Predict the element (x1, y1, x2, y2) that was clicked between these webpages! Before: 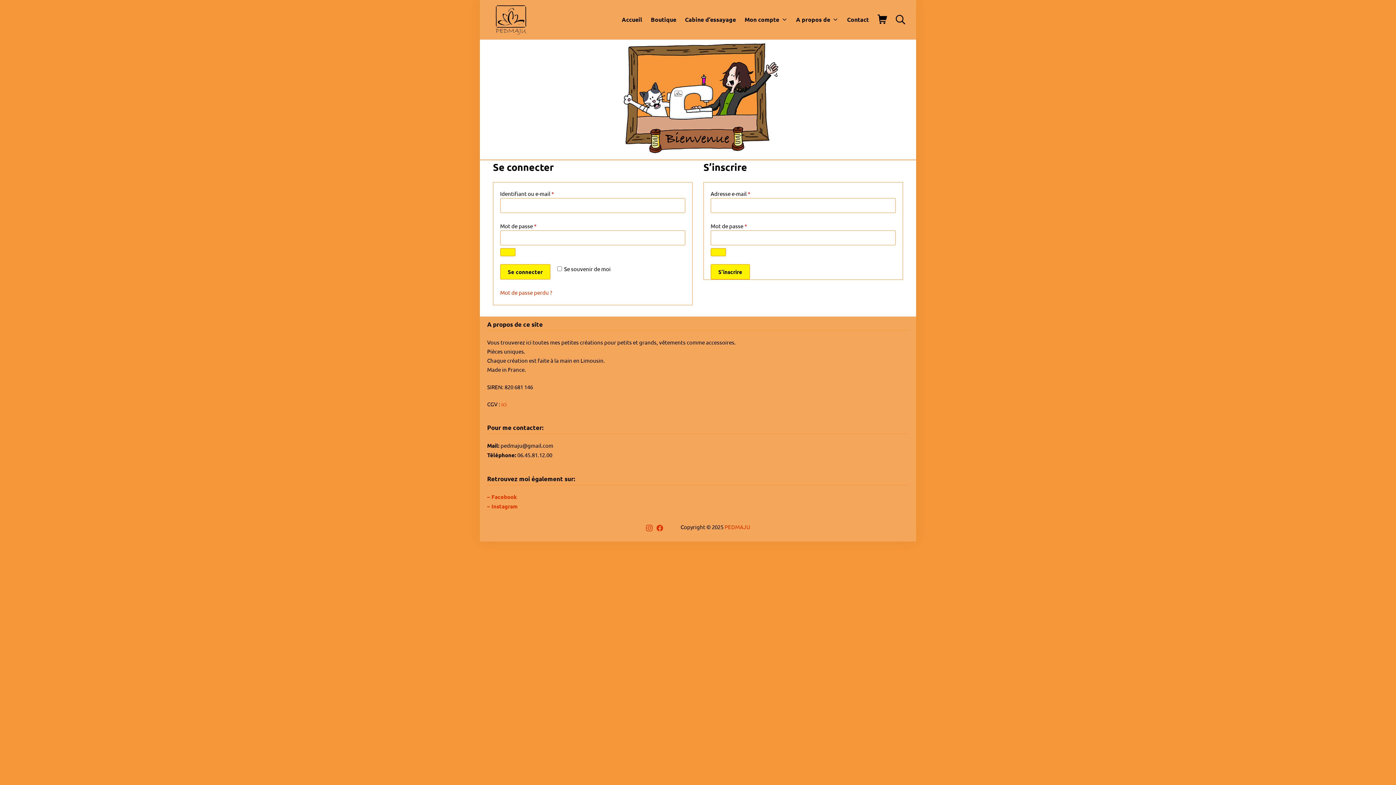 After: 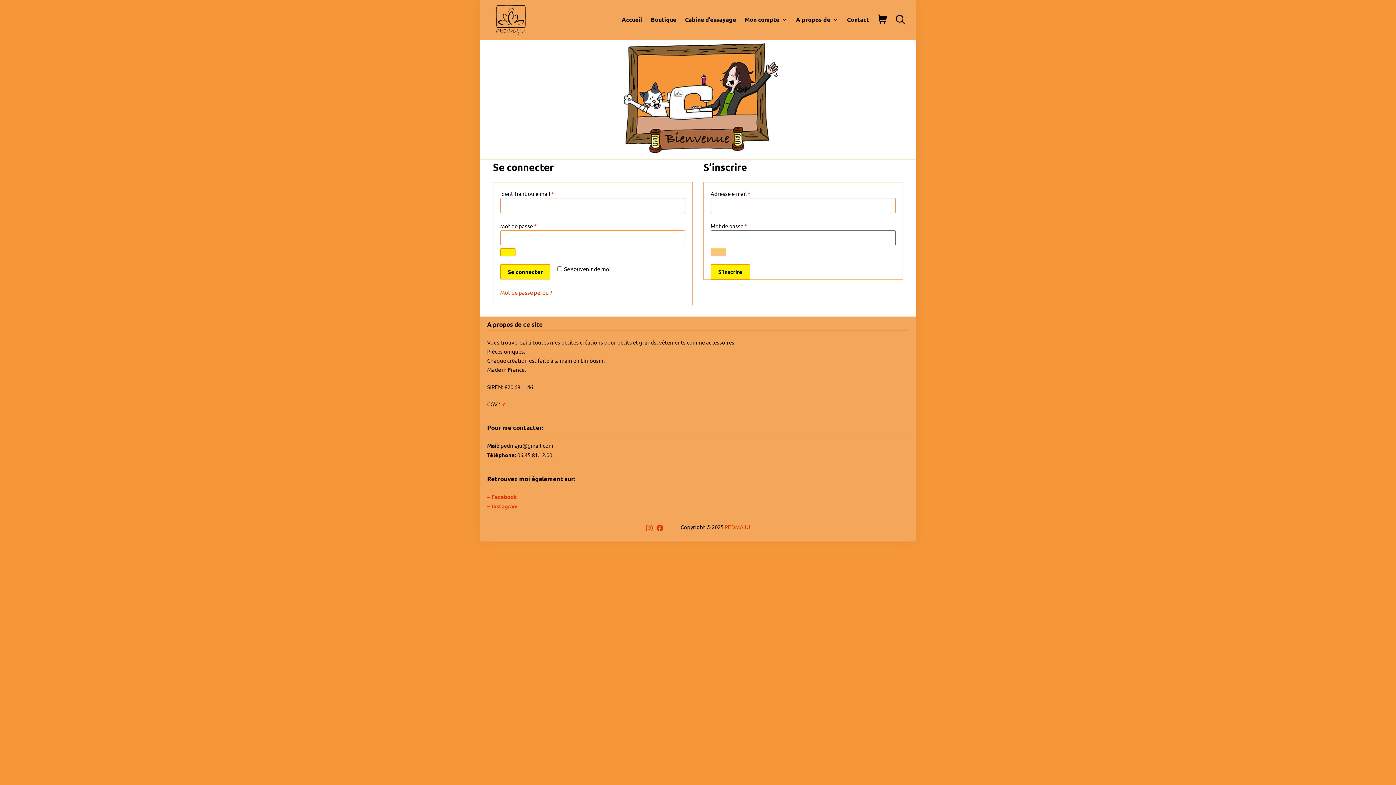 Action: label: Afficher le mot de passe bbox: (710, 248, 726, 256)